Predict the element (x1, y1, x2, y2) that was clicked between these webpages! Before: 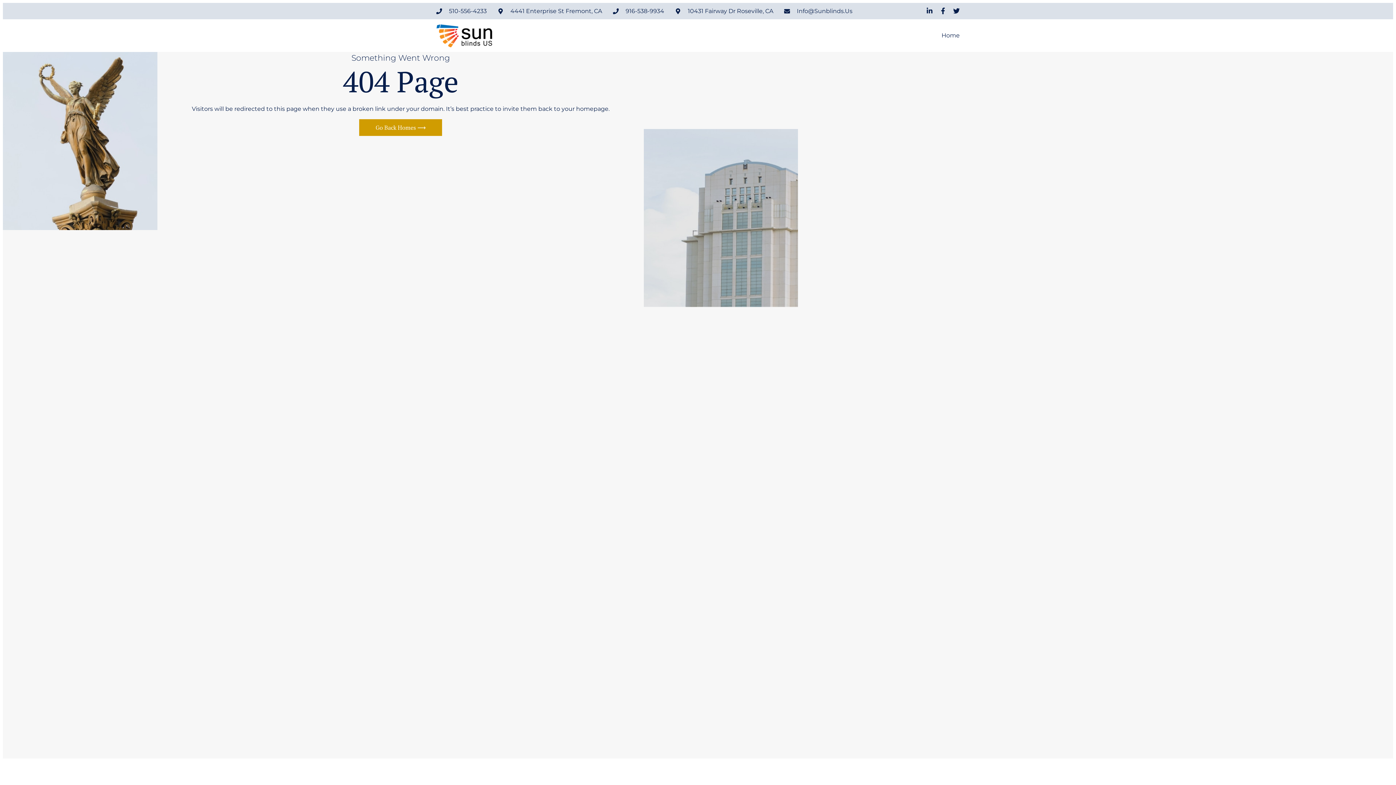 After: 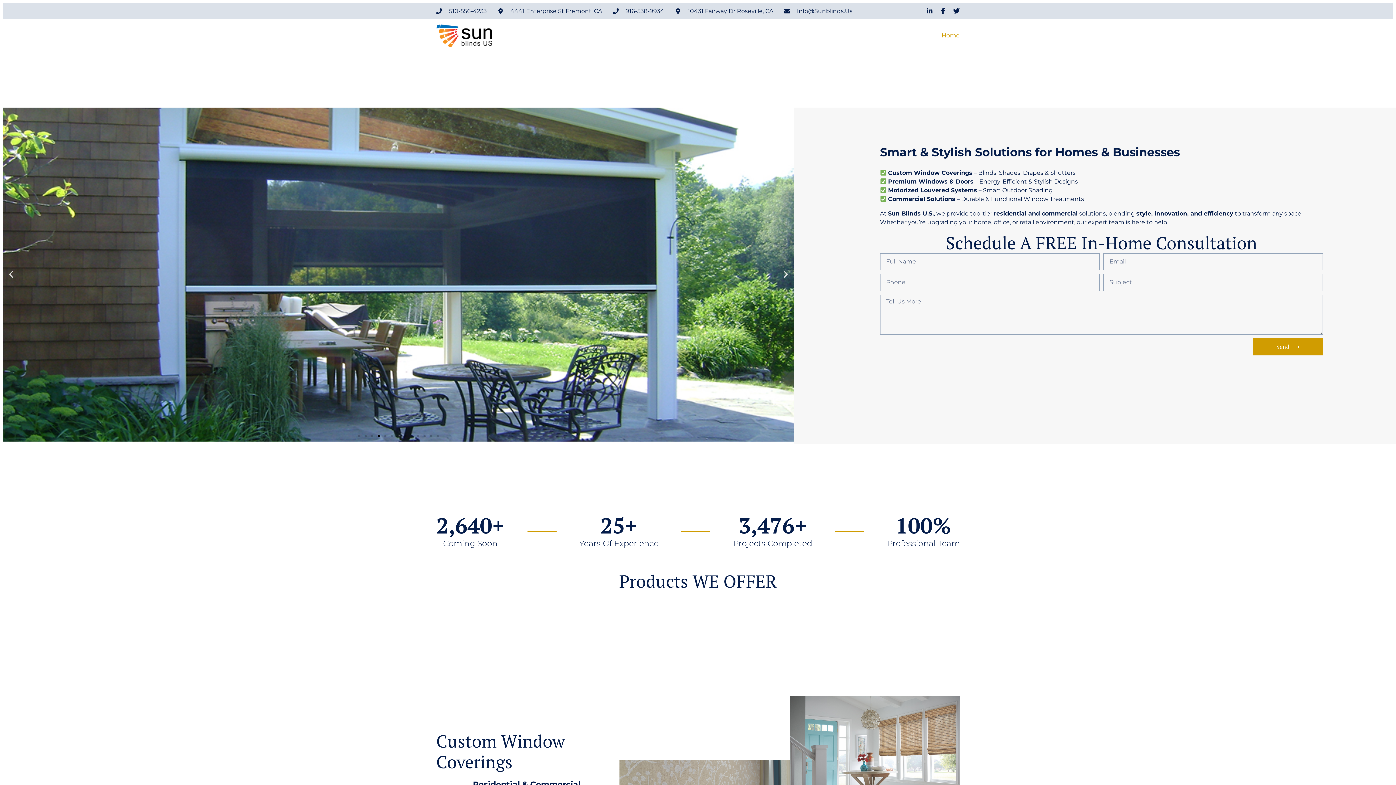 Action: bbox: (436, 19, 509, 52)